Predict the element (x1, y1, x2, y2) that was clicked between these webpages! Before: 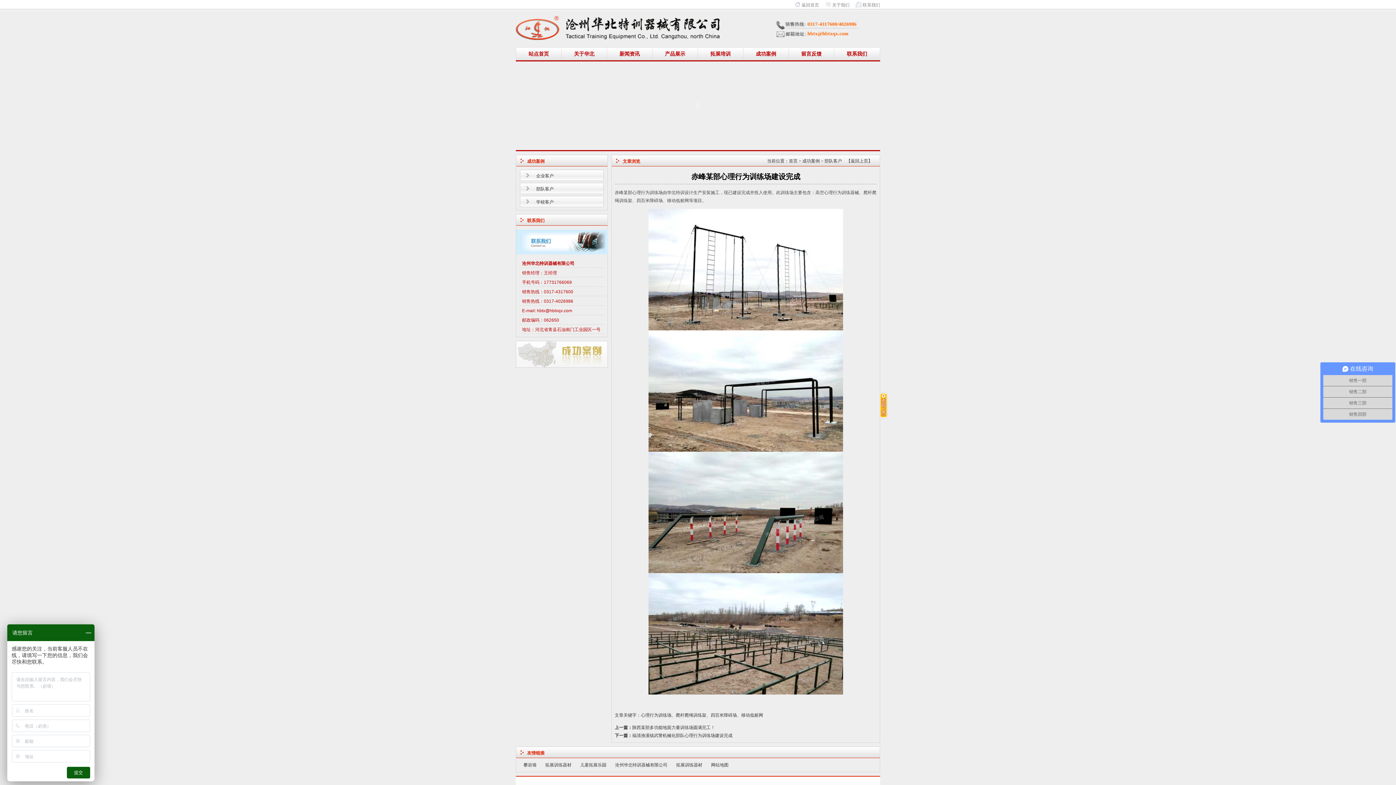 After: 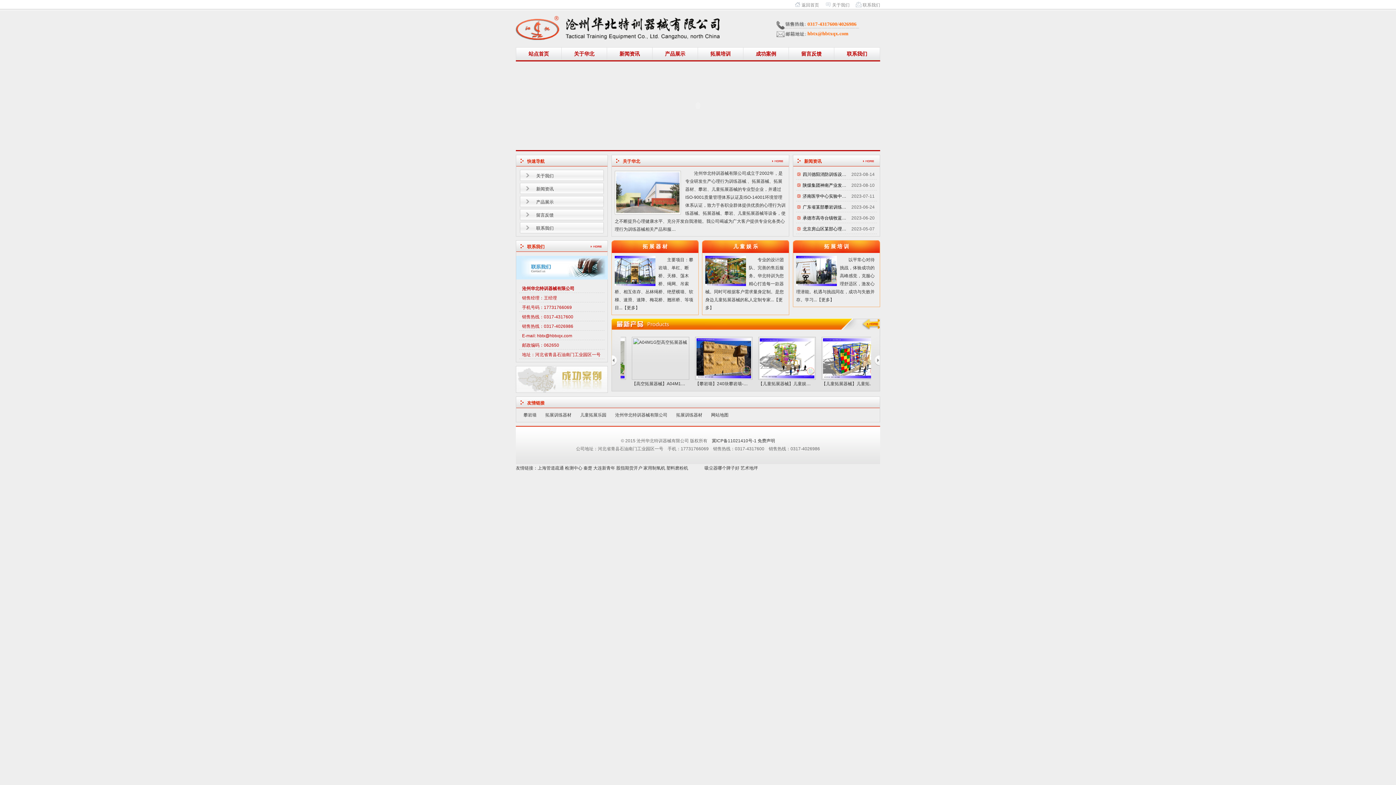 Action: bbox: (516, 36, 720, 41)